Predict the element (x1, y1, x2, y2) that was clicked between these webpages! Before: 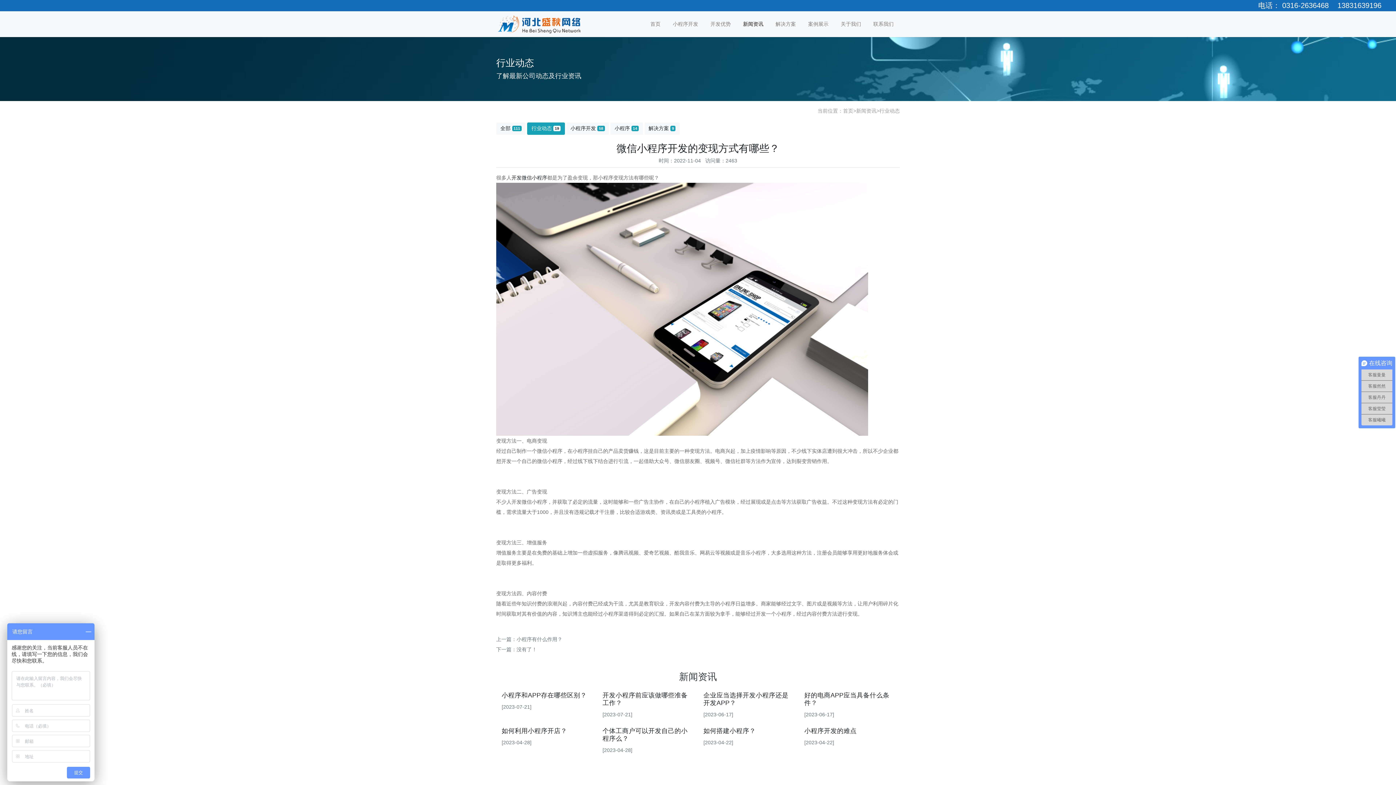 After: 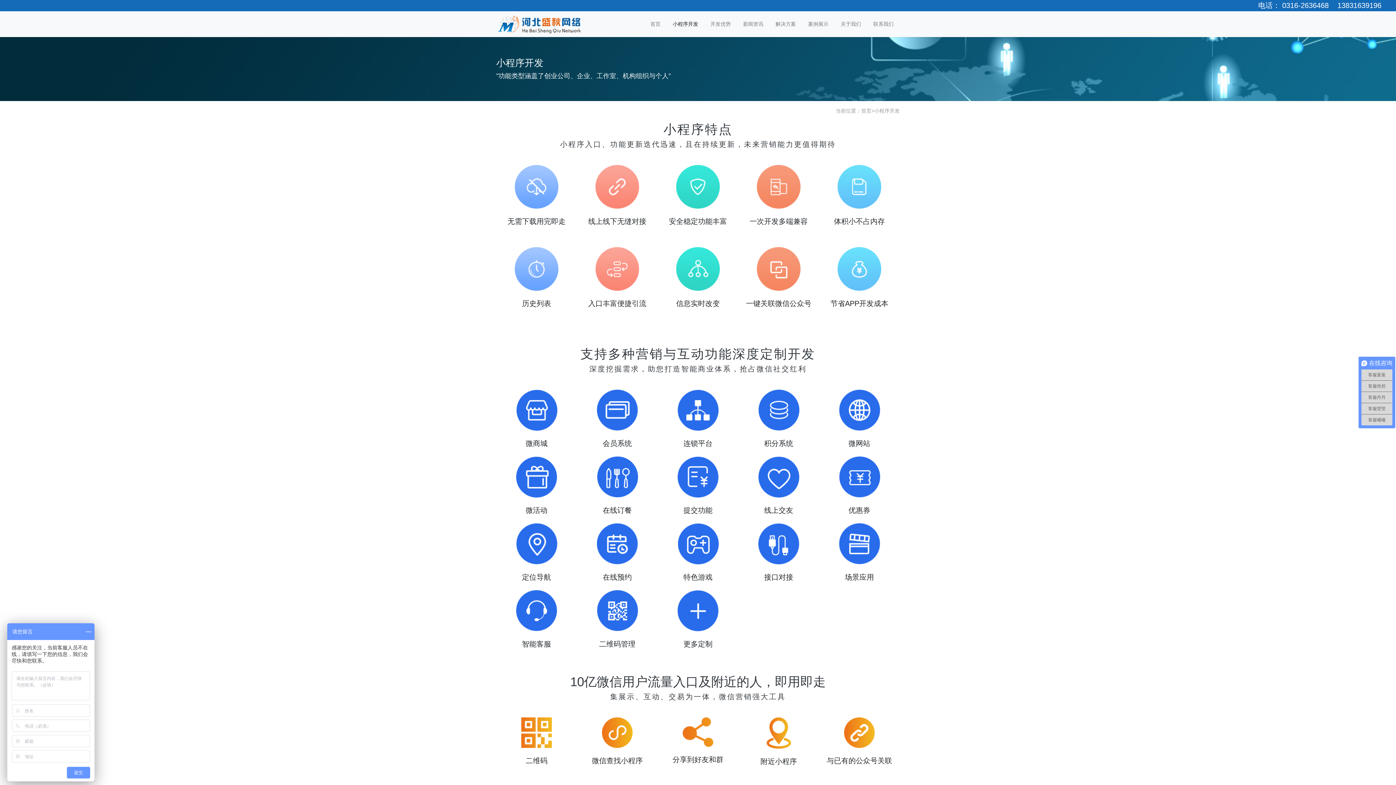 Action: bbox: (666, 17, 704, 30) label: 小程序开发